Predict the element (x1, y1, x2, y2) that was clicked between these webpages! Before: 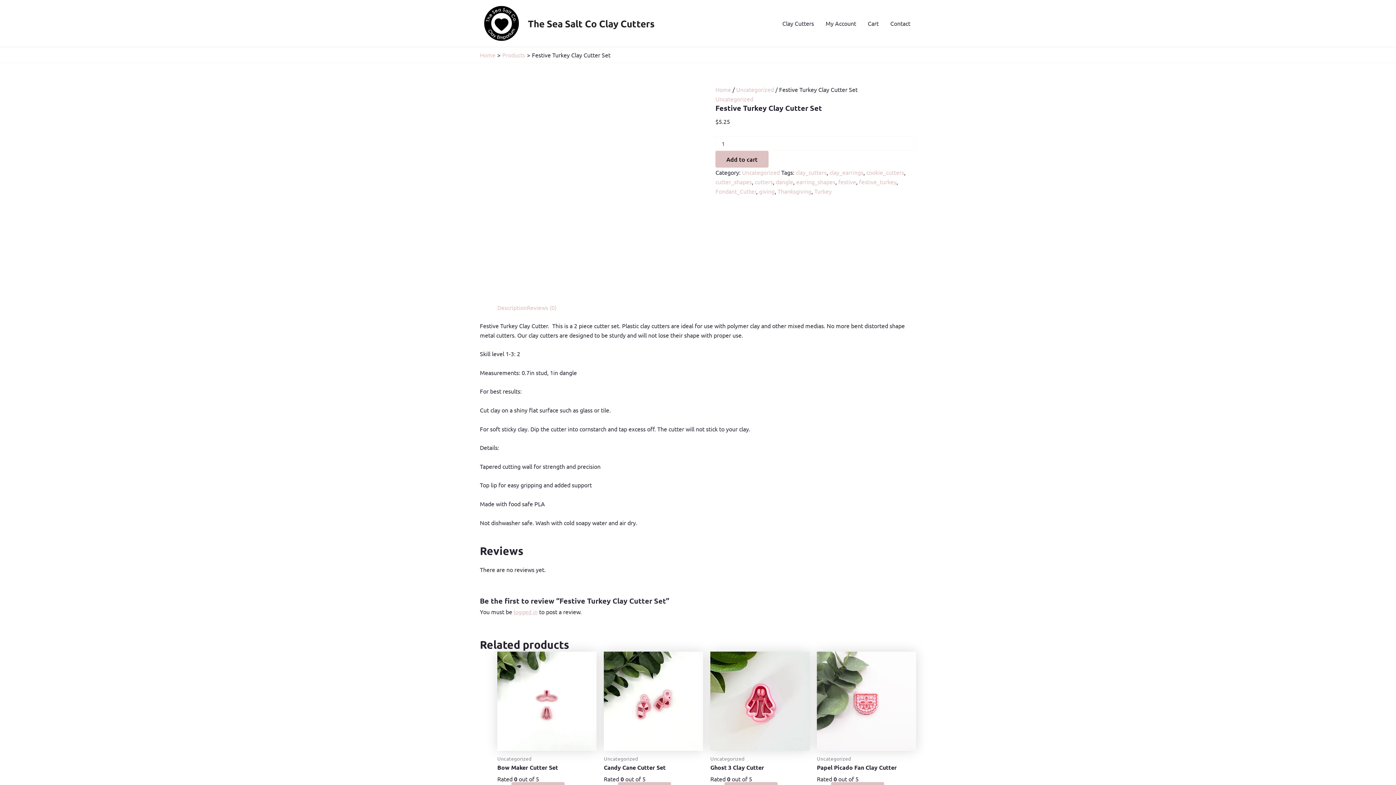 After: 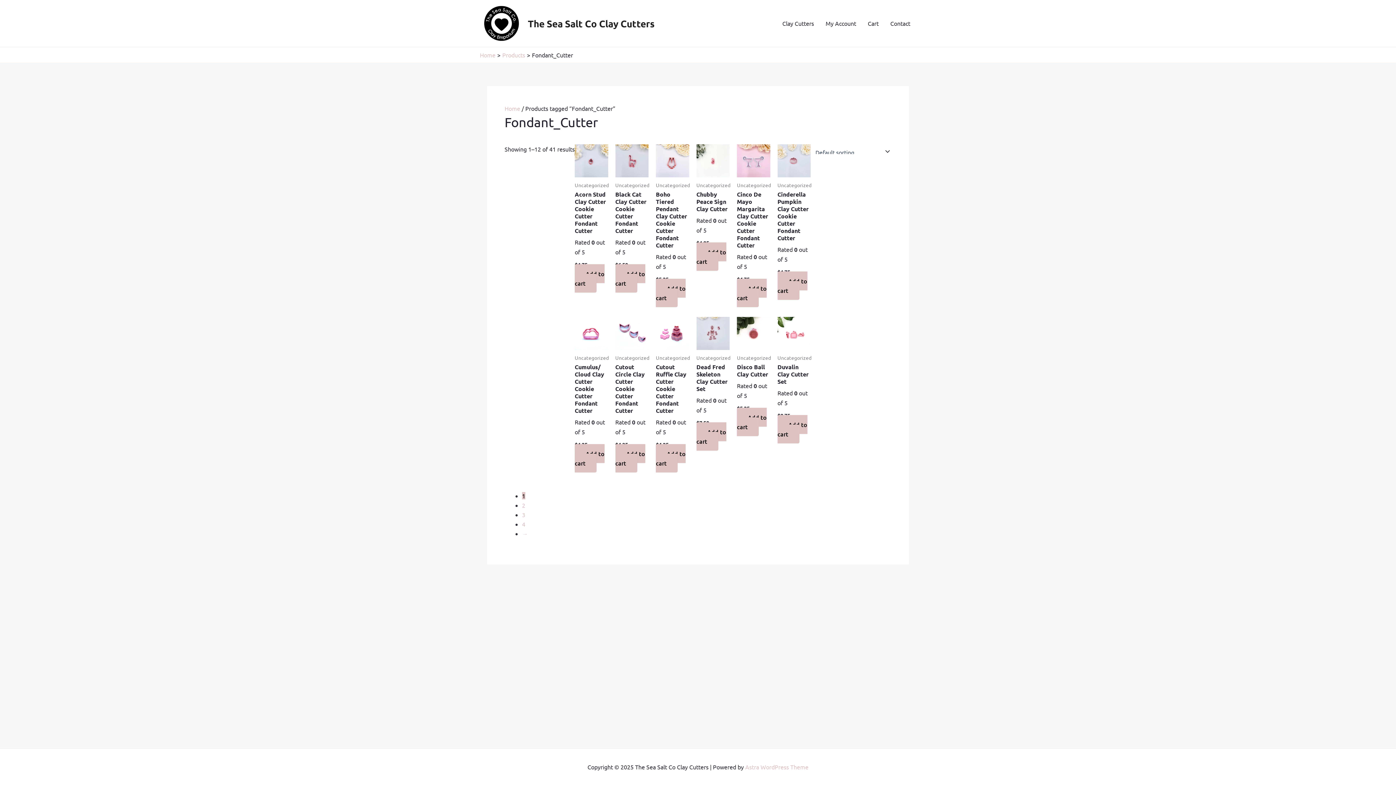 Action: label: Fondant_Cutter bbox: (715, 187, 756, 194)